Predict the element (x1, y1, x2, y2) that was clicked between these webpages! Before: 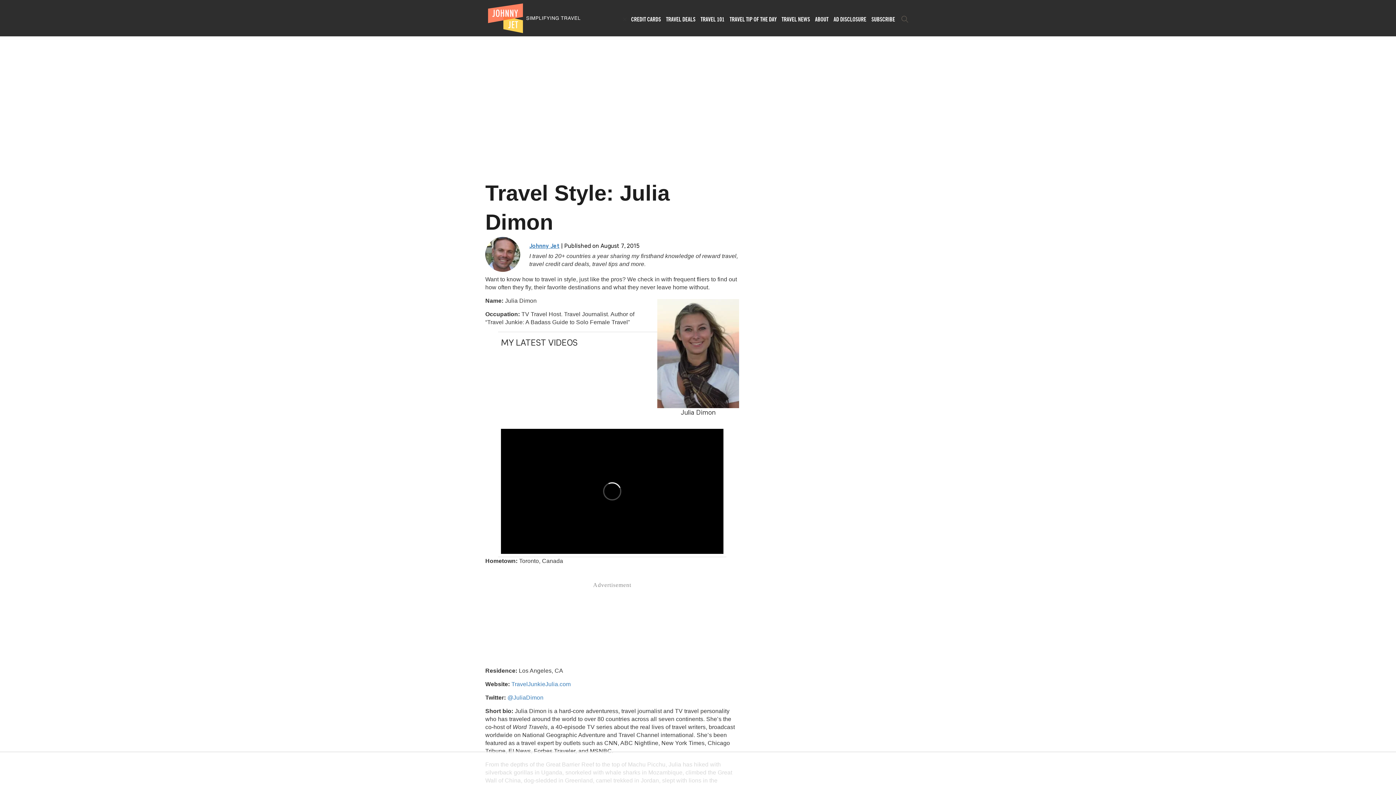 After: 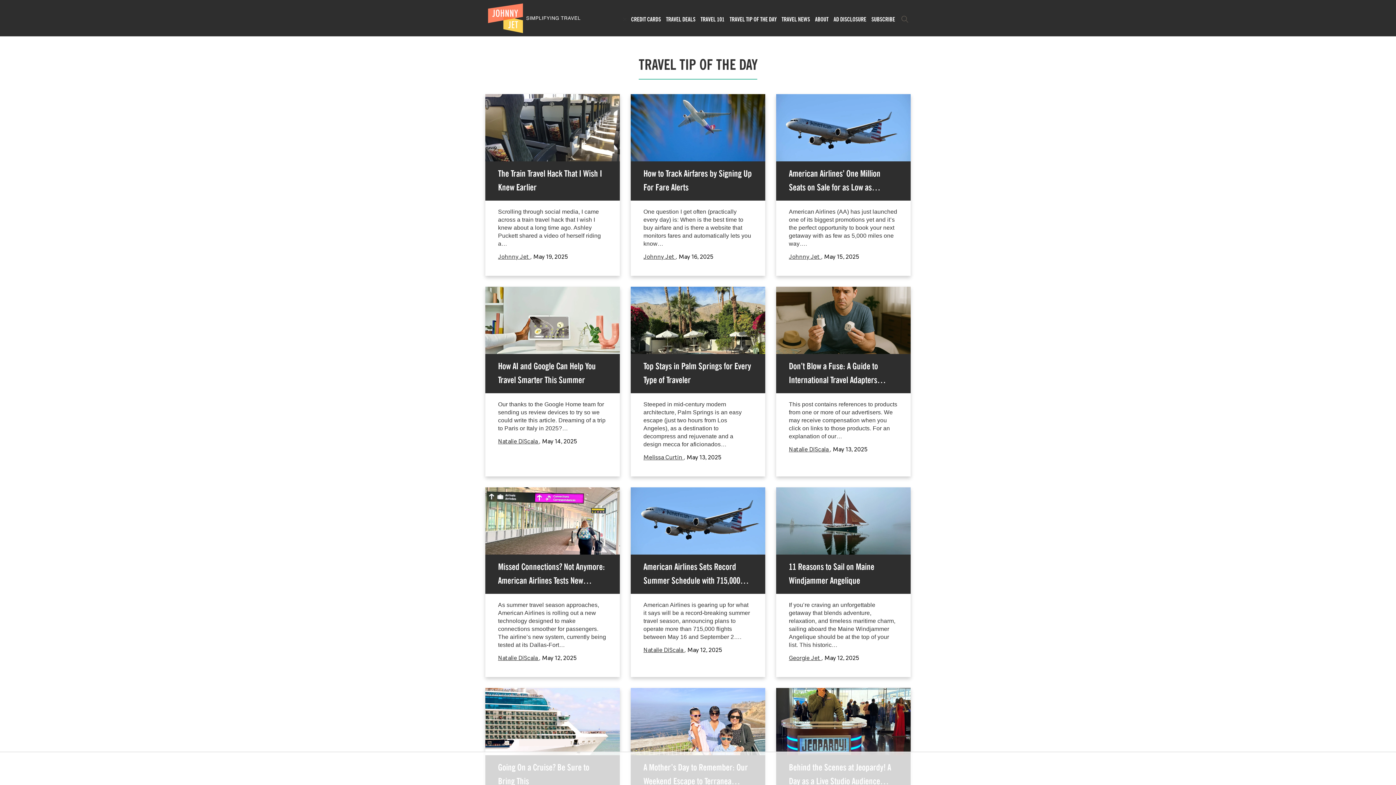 Action: label: TRAVEL TIP OF THE DAY bbox: (727, 12, 779, 26)